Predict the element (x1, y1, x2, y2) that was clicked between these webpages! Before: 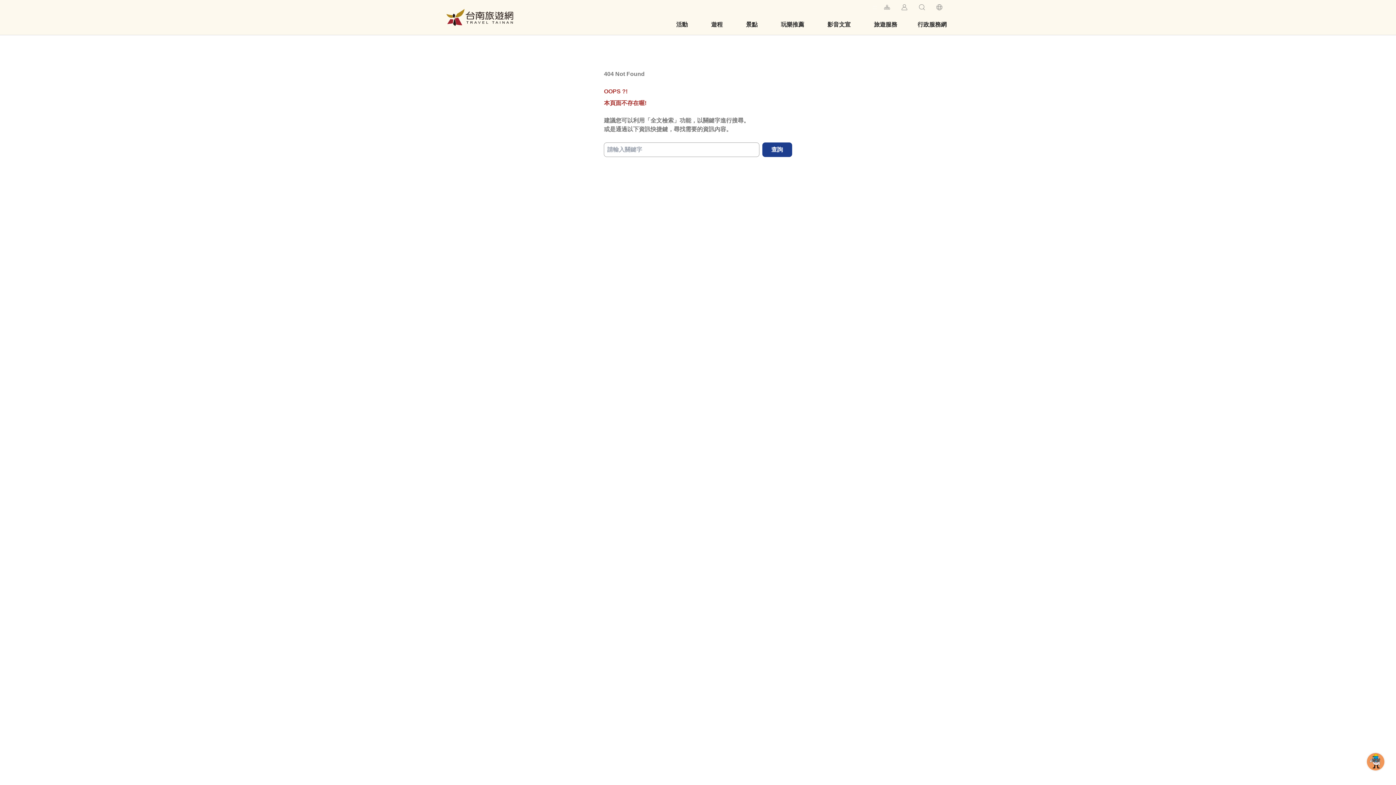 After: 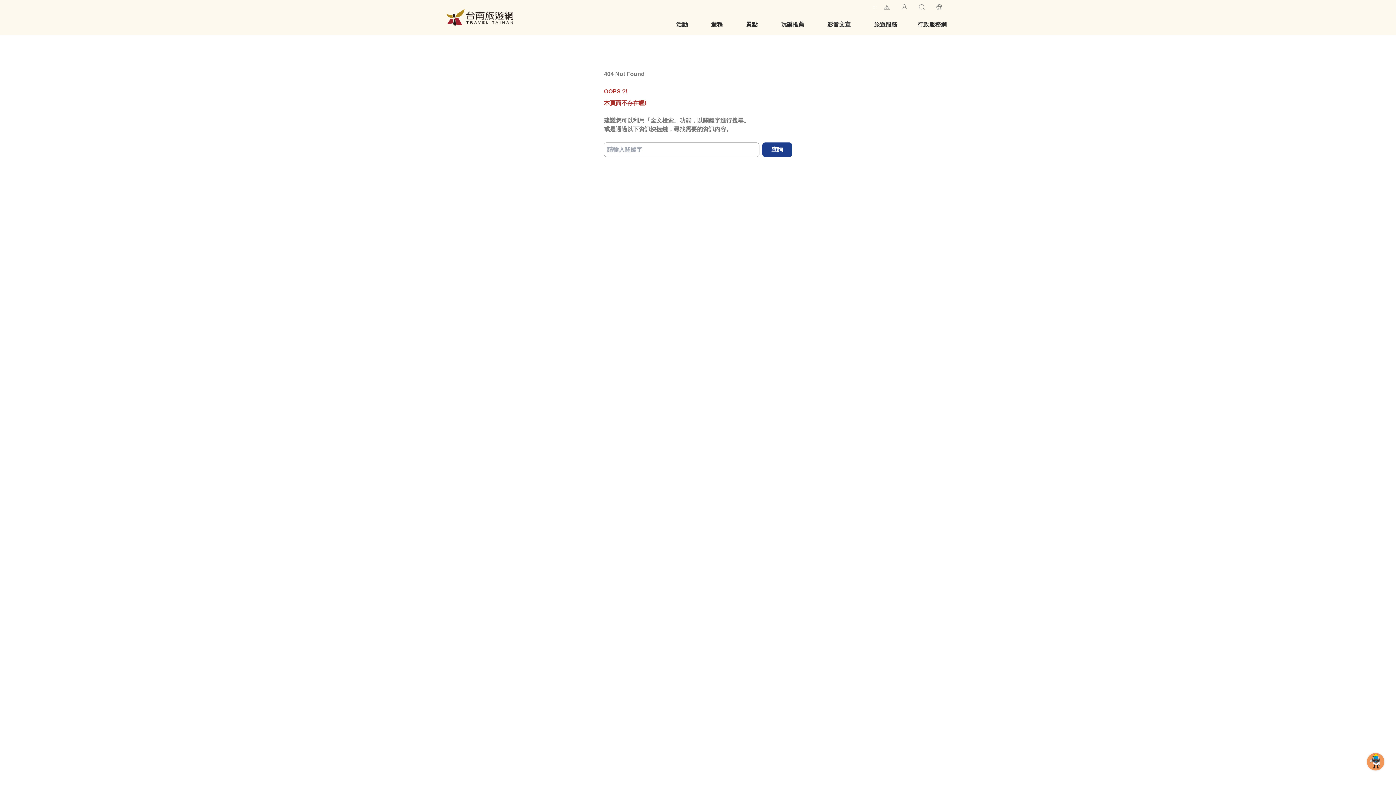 Action: label: 行政服務網 bbox: (912, 14, 952, 34)